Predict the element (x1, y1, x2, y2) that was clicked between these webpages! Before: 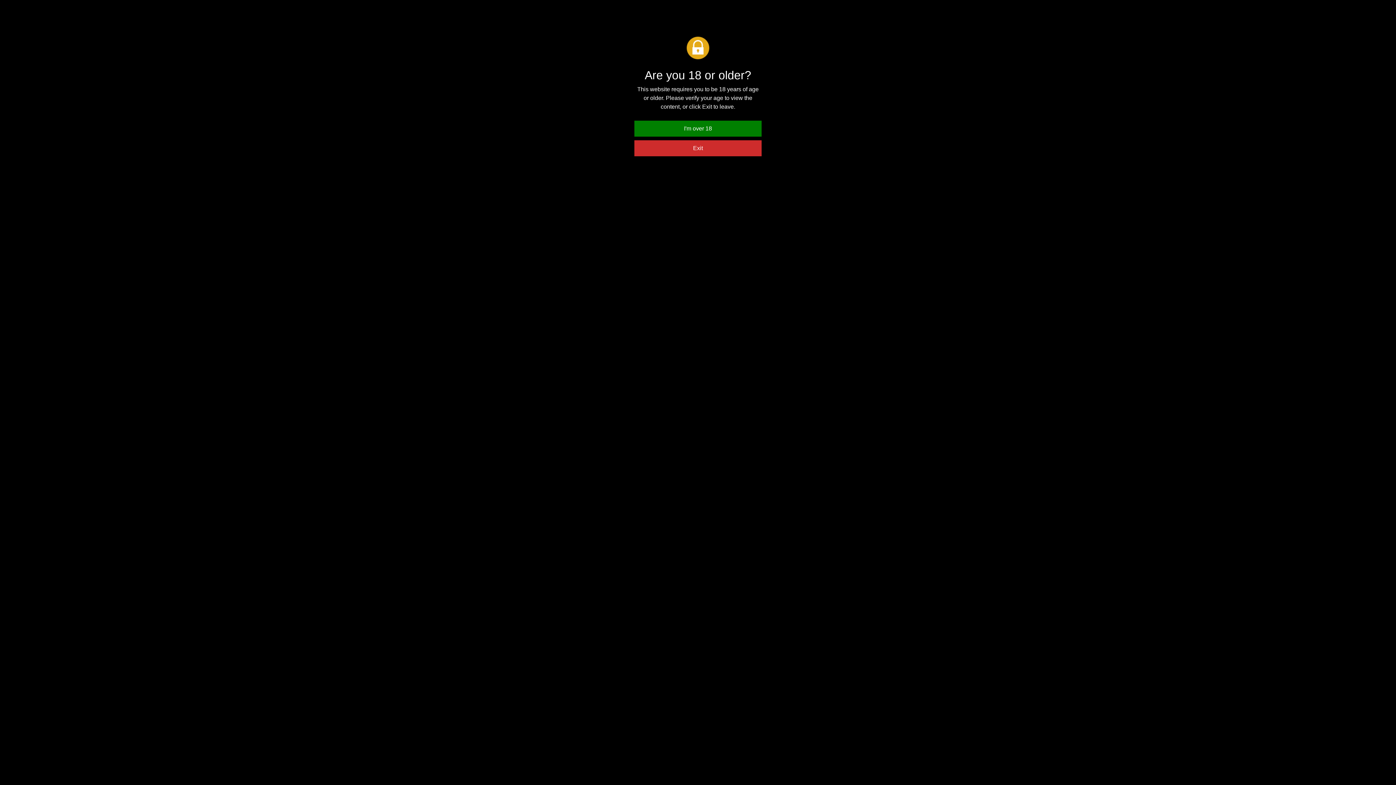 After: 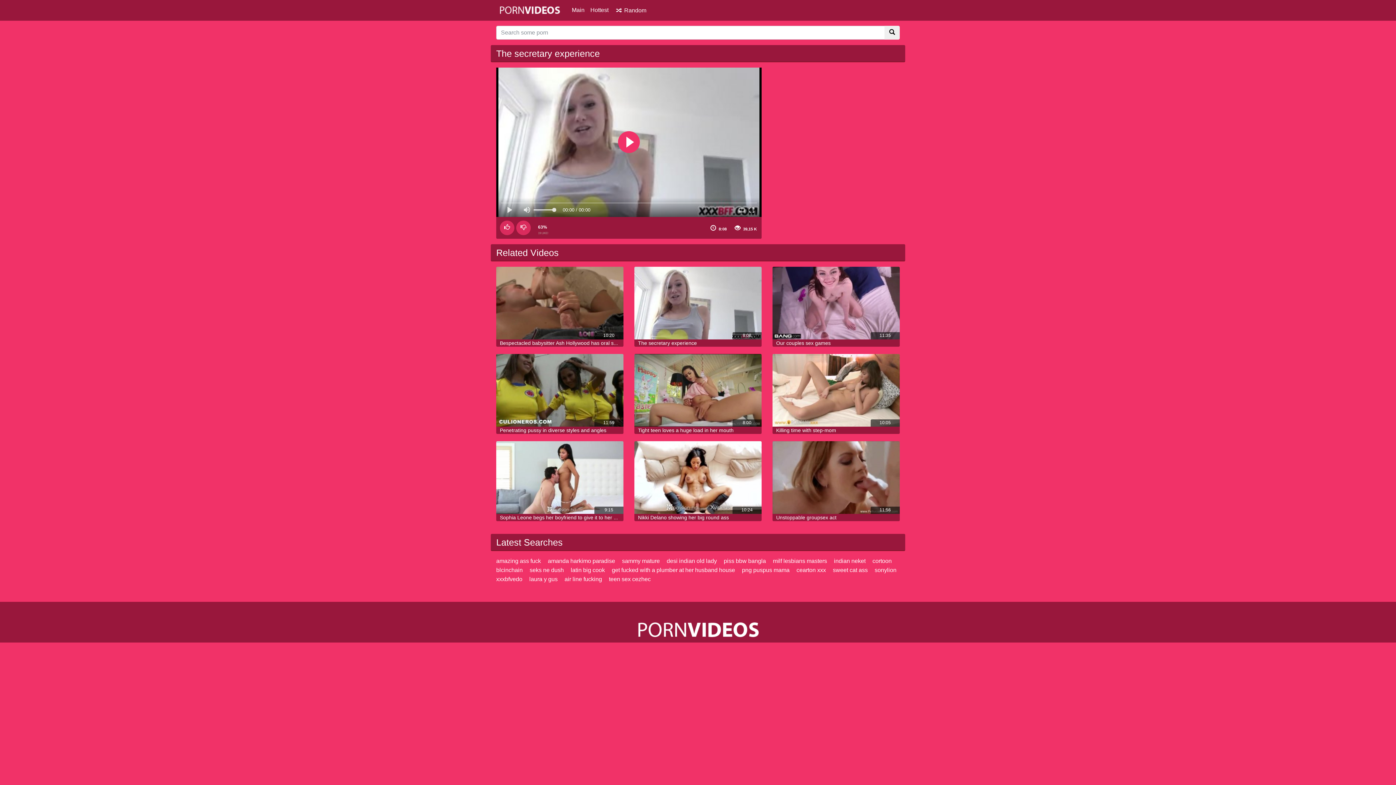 Action: bbox: (634, 120, 761, 136) label: I'm over 18